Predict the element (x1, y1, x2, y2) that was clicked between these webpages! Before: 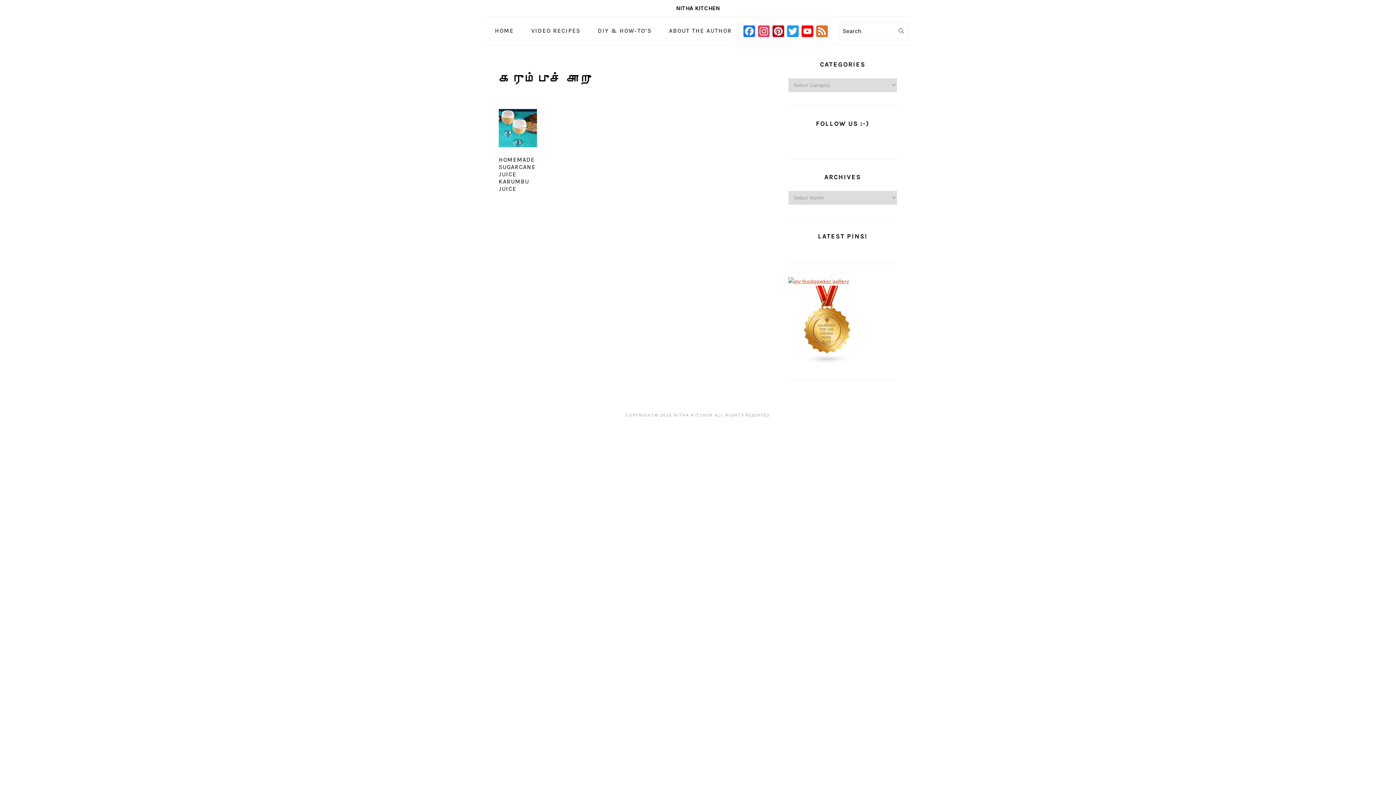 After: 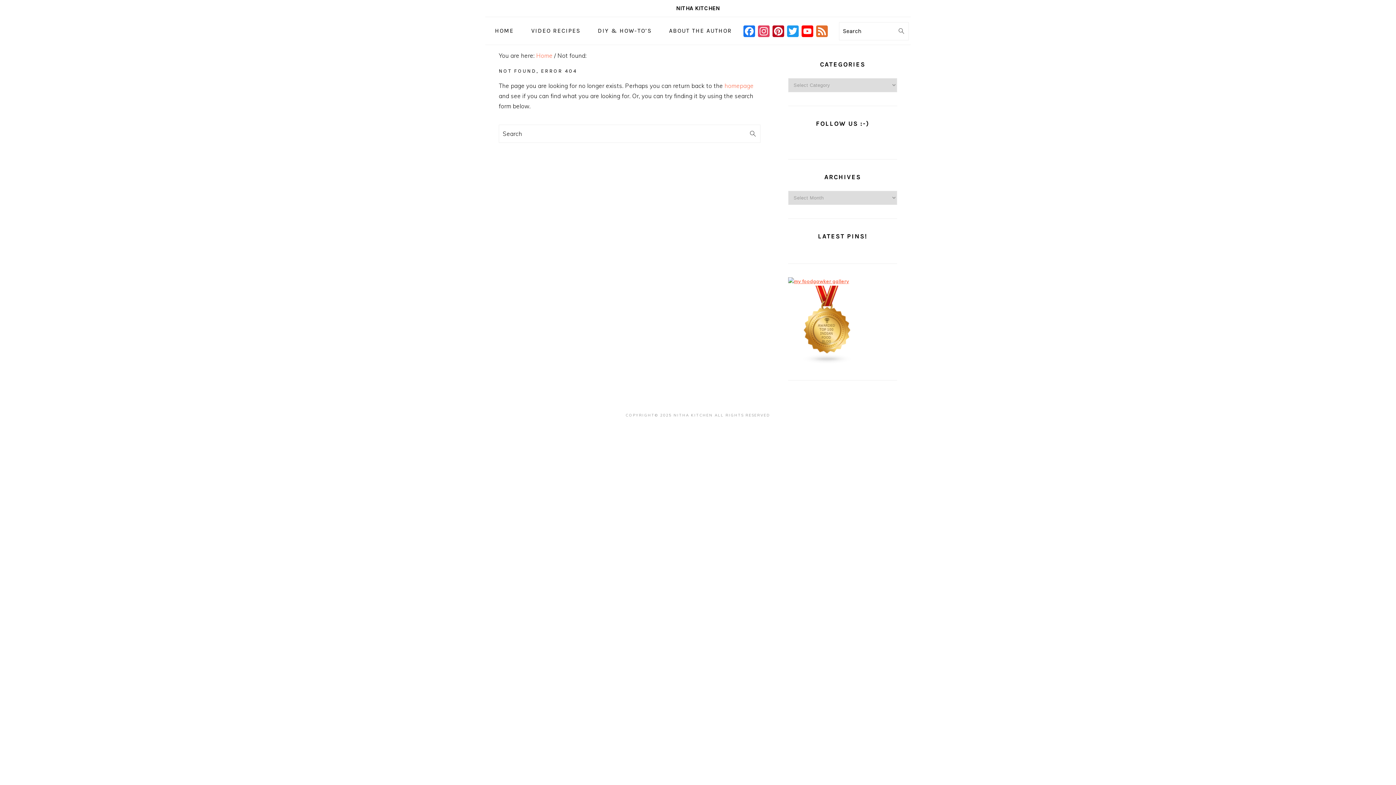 Action: label: ABOUT THE AUTHOR bbox: (661, 19, 739, 42)